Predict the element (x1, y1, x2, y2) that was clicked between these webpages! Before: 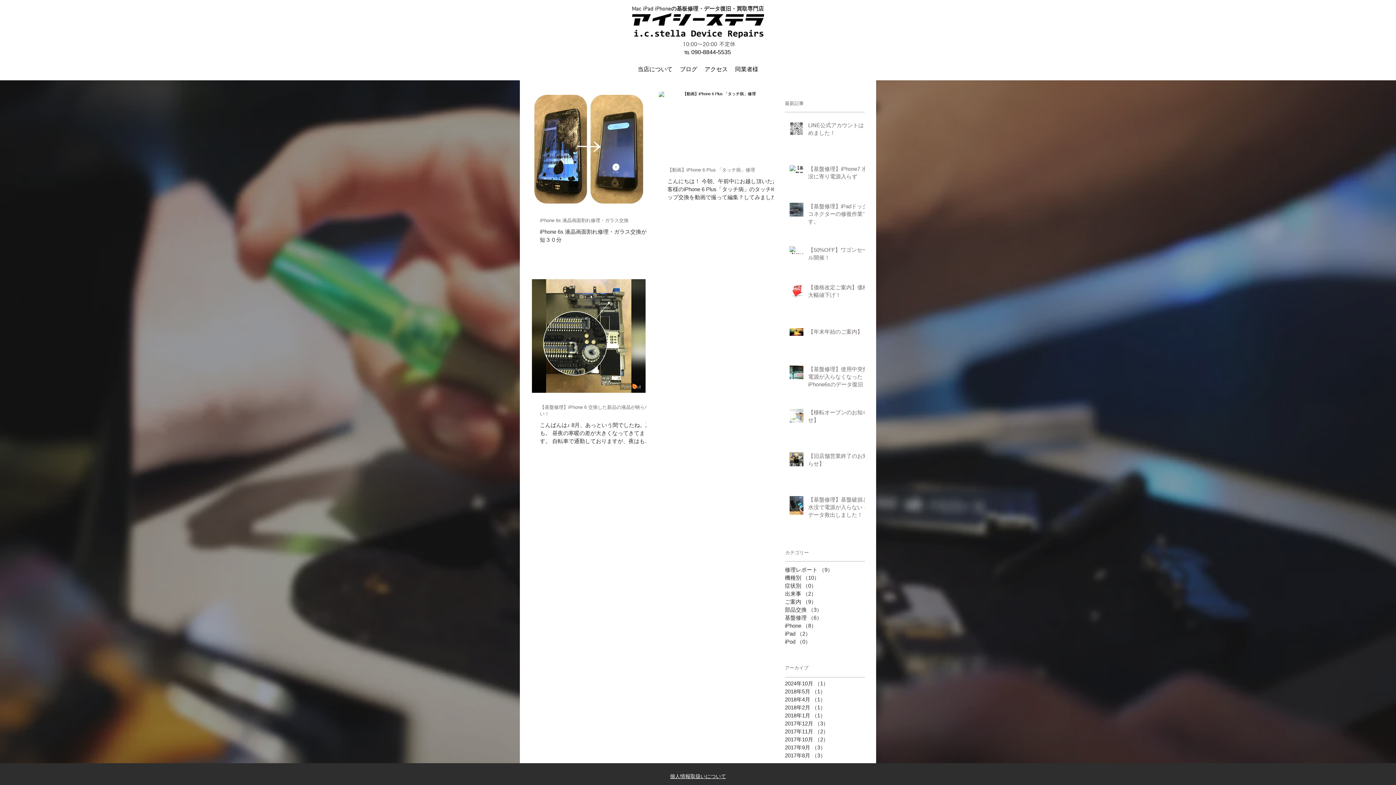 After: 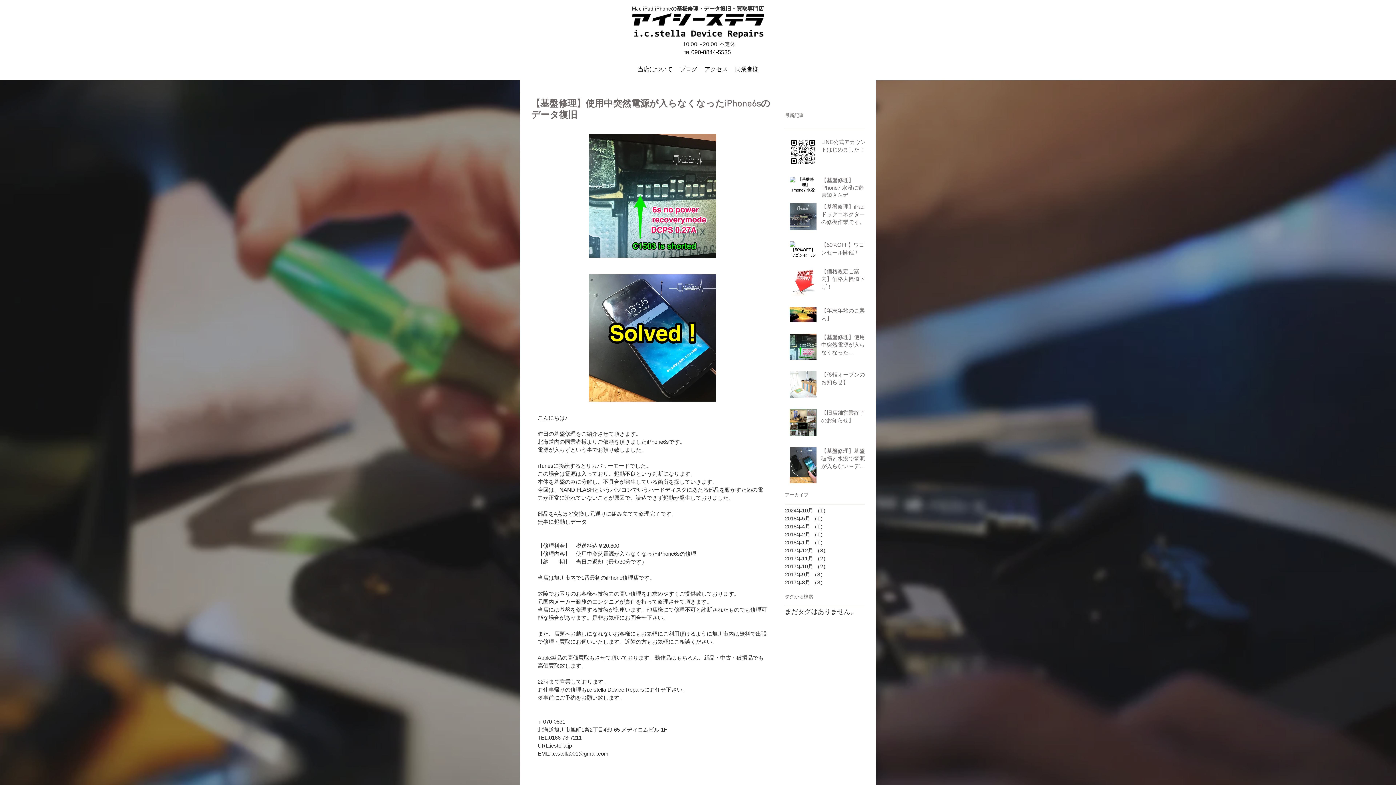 Action: bbox: (808, 365, 869, 391) label: 【基盤修理】使用中突然電源が入らなくなったiPhone6sのデータ復旧